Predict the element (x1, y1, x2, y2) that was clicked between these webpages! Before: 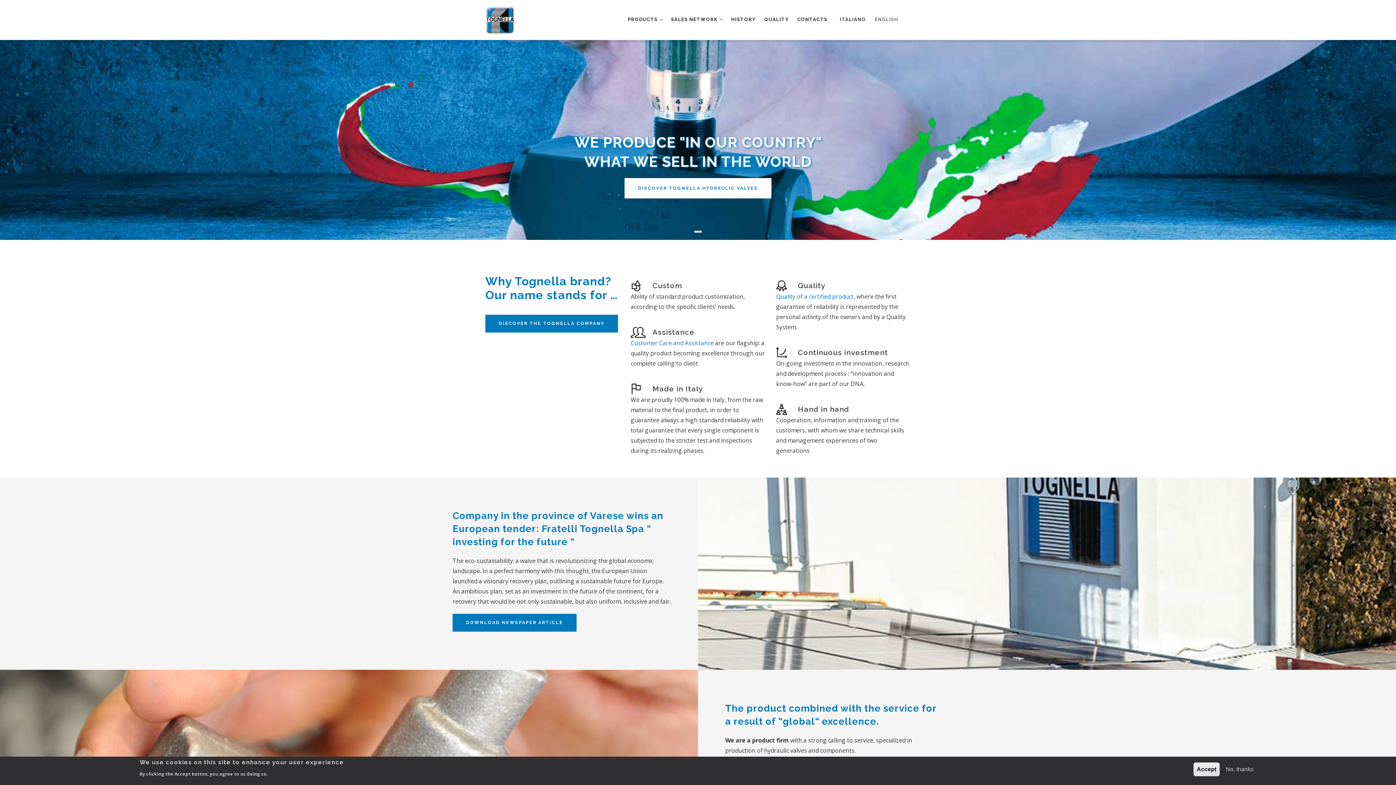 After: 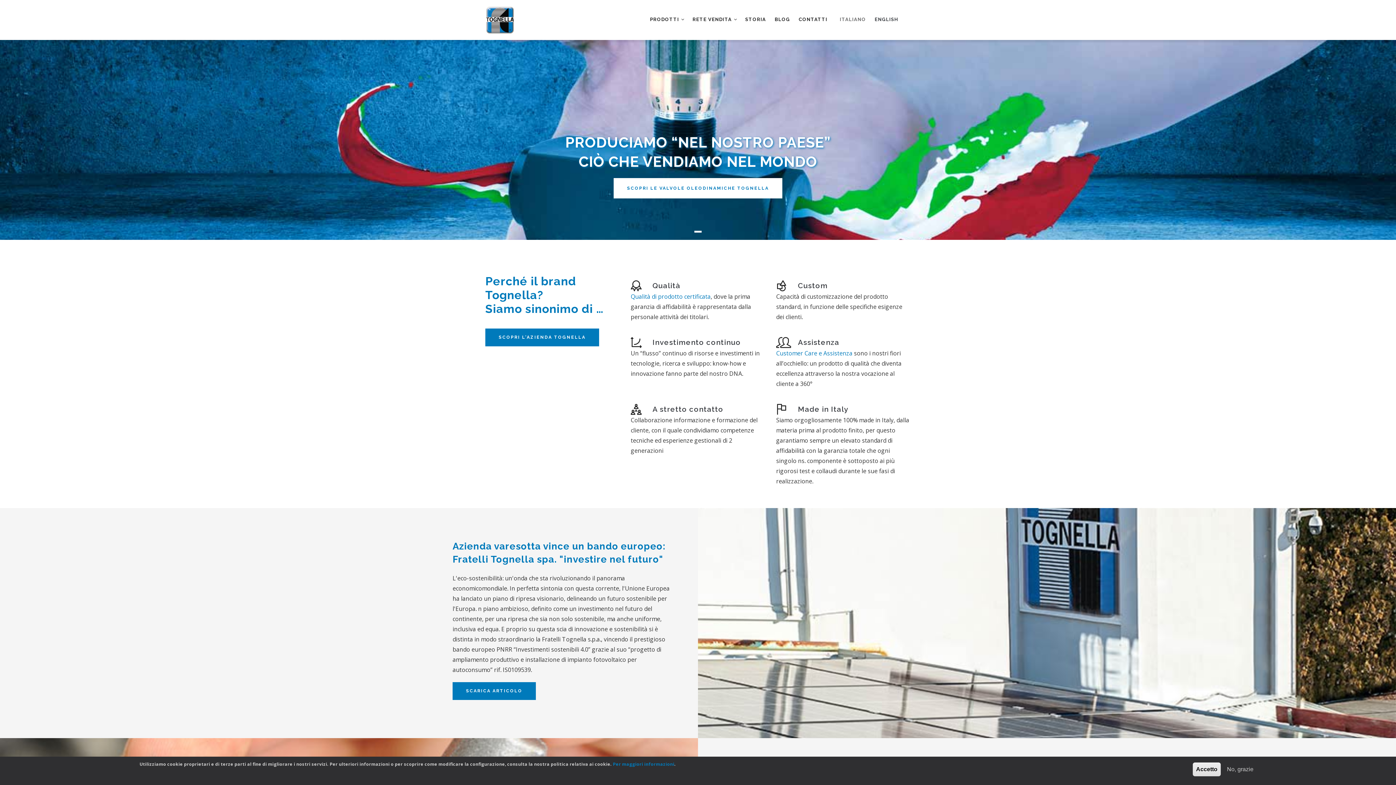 Action: label: ITALIANO bbox: (835, 3, 870, 35)